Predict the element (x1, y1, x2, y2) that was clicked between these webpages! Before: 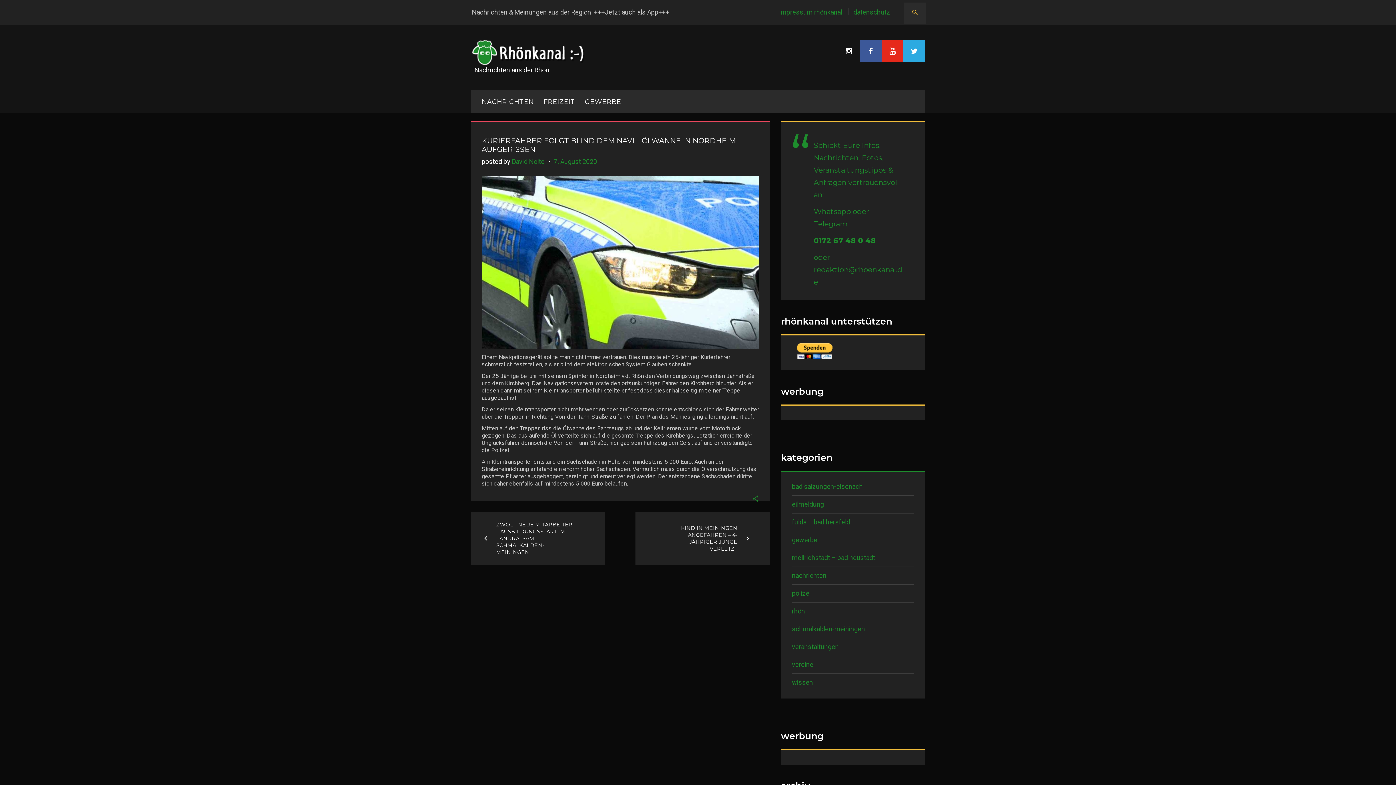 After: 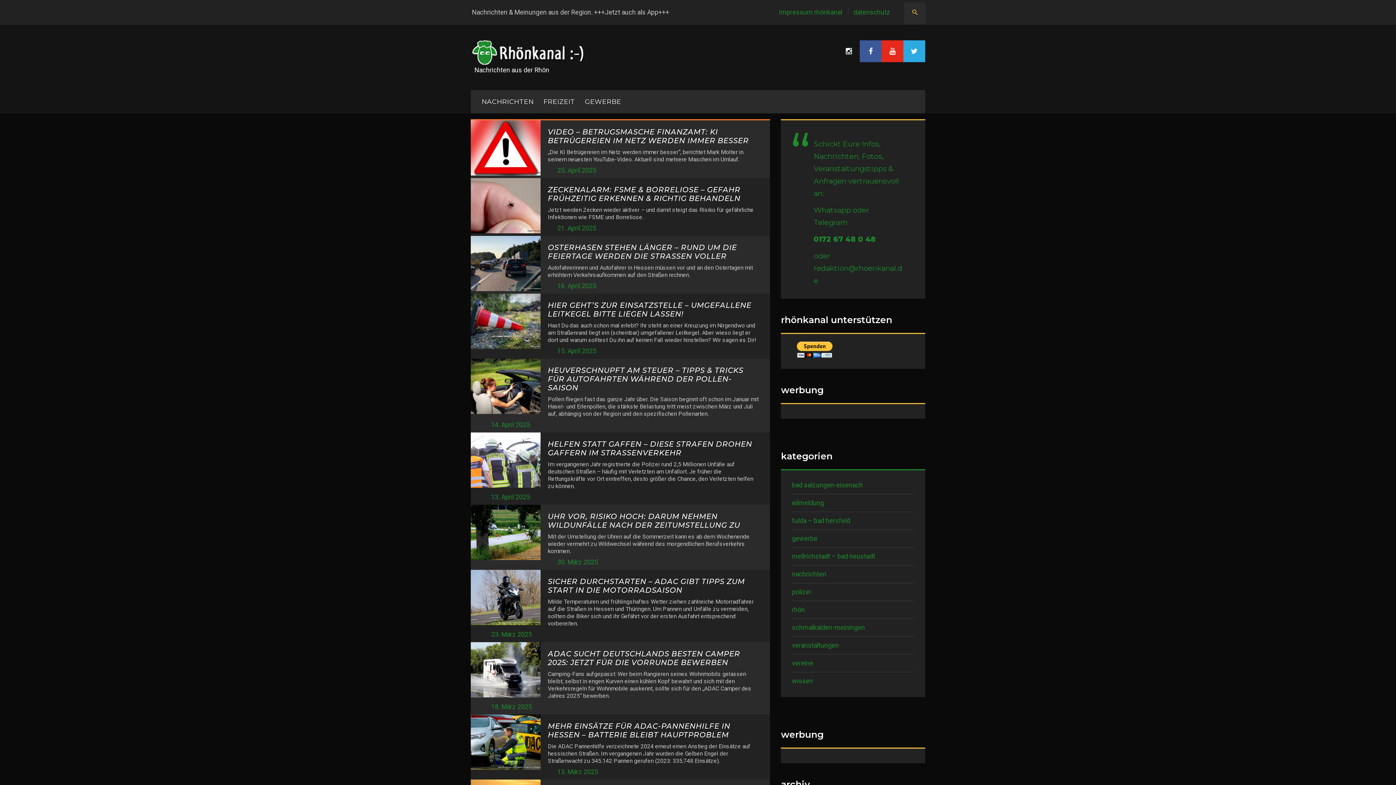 Action: label: wissen bbox: (792, 678, 813, 686)